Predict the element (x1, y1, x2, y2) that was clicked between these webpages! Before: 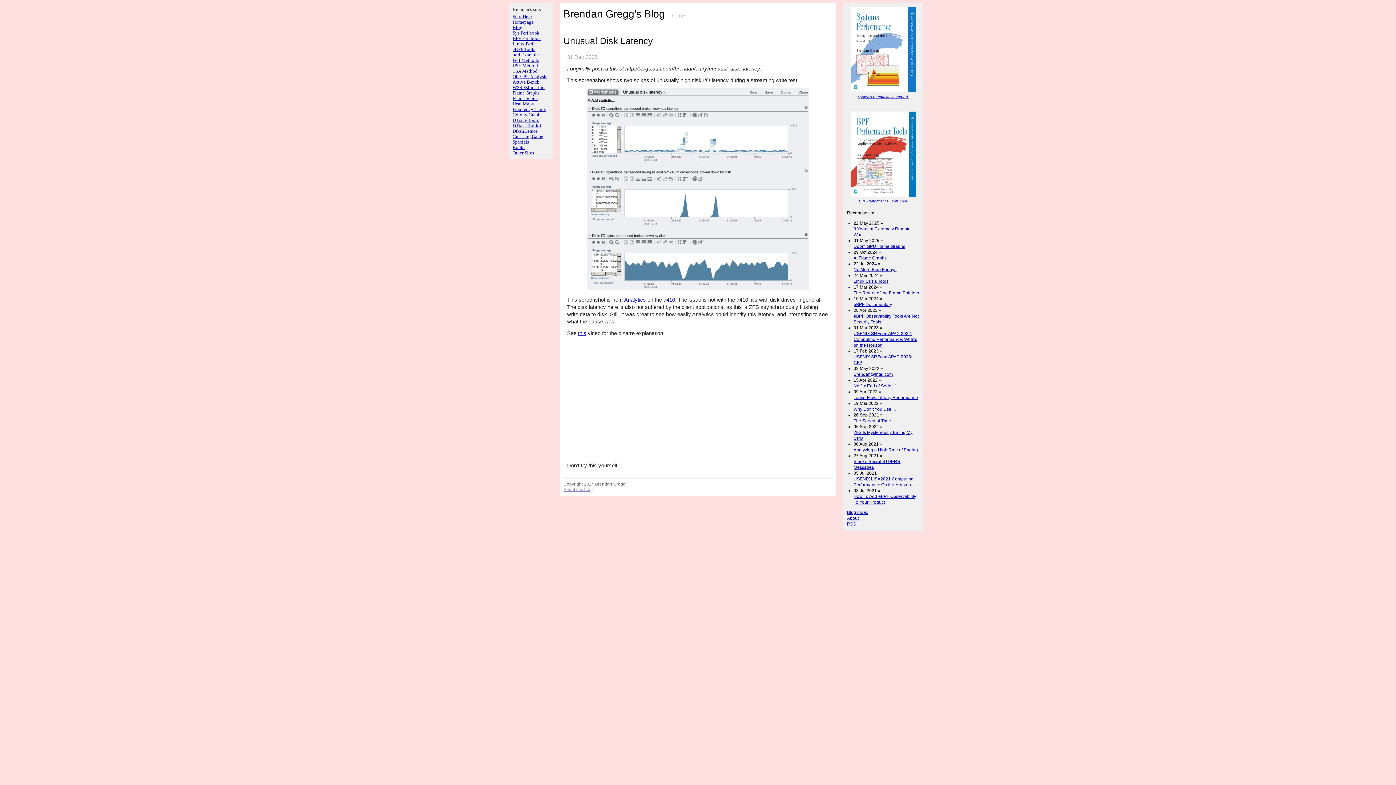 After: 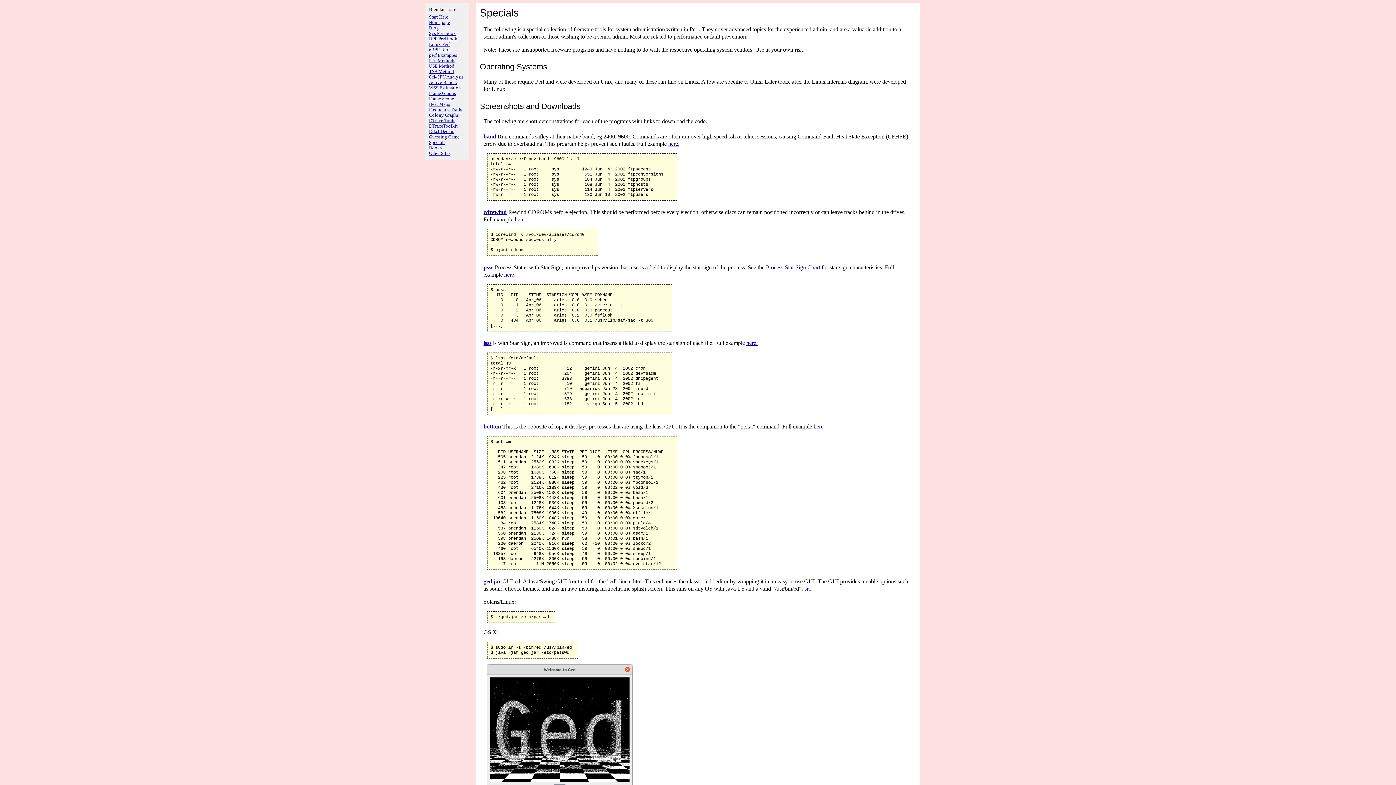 Action: label: Specials bbox: (512, 139, 529, 144)